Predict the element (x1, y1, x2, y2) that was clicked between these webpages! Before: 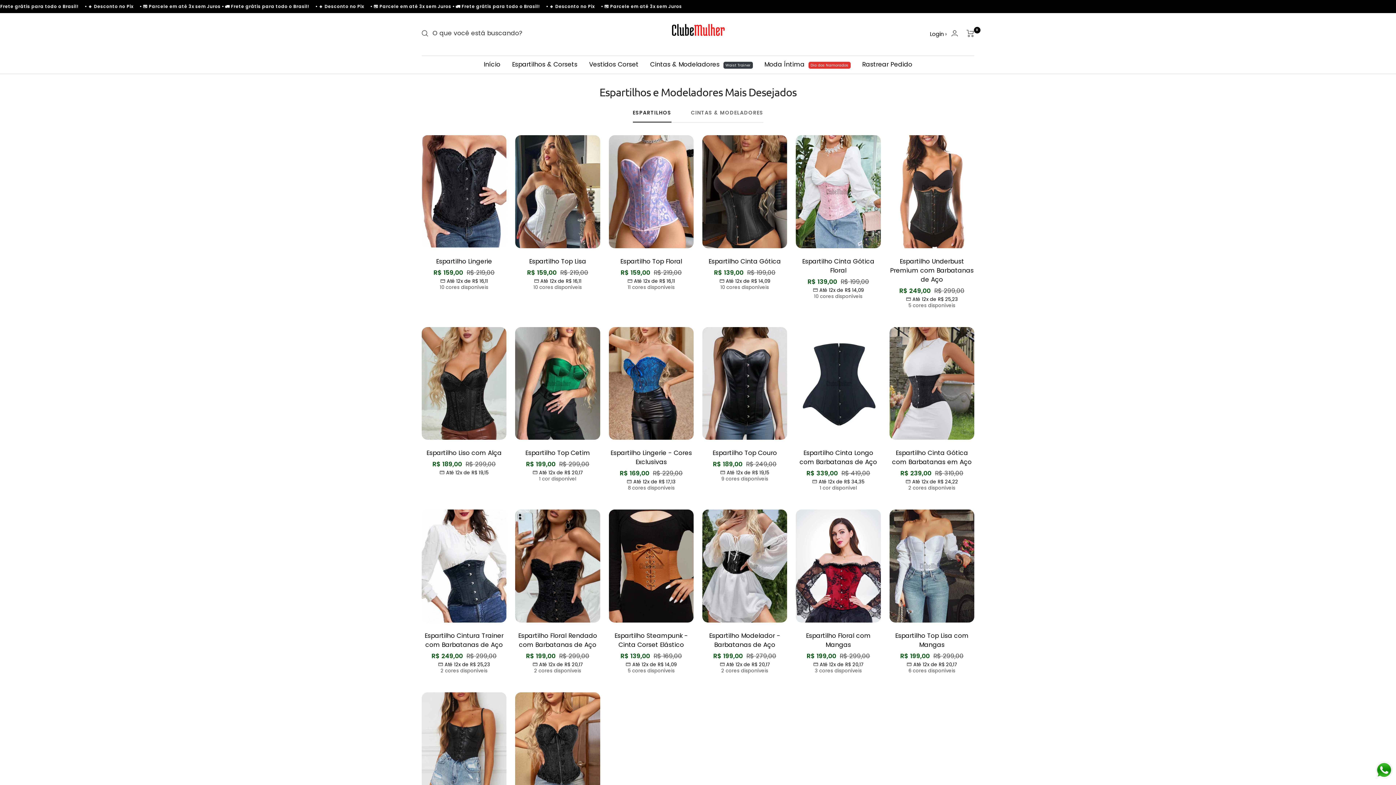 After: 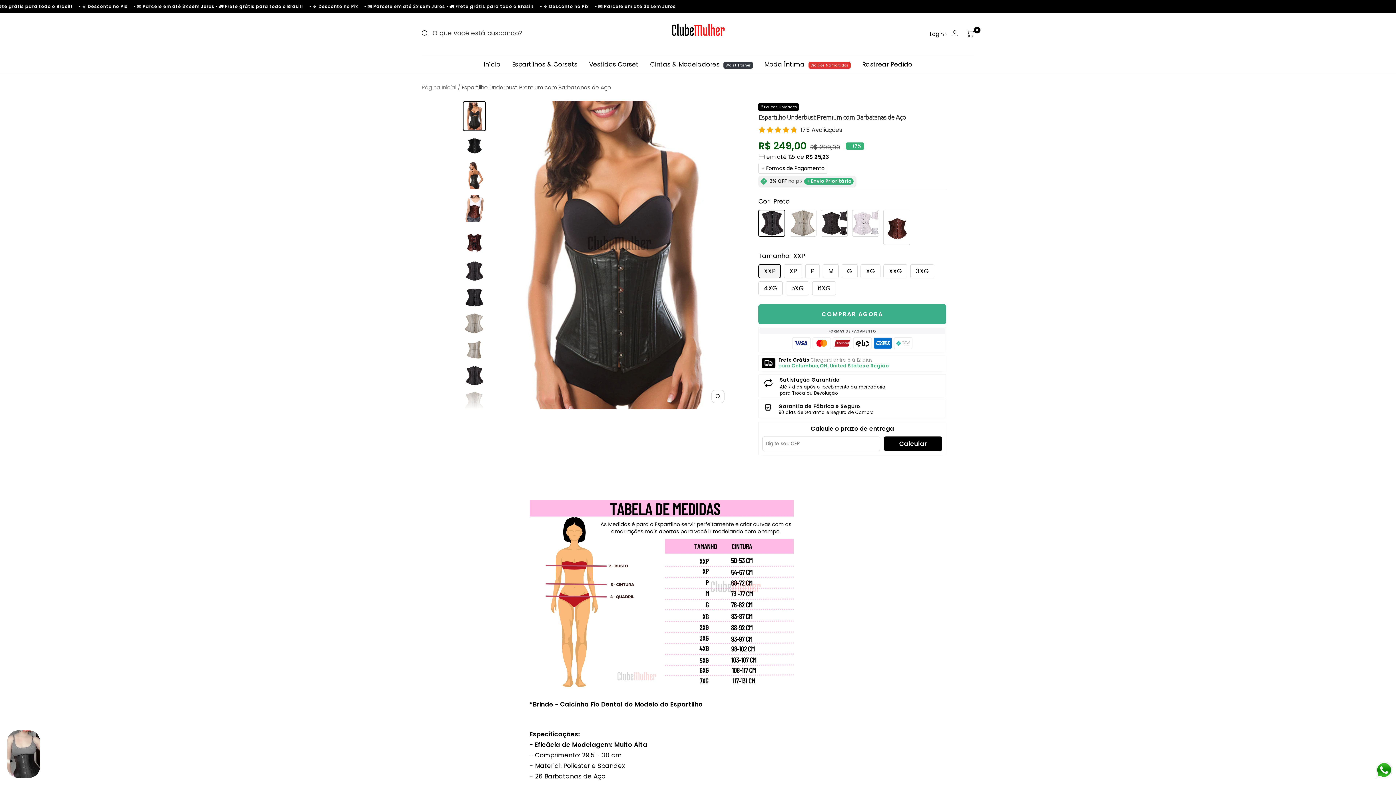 Action: label: Espartilho Underbust Premium com Barbatanas de Aço bbox: (889, 256, 974, 284)